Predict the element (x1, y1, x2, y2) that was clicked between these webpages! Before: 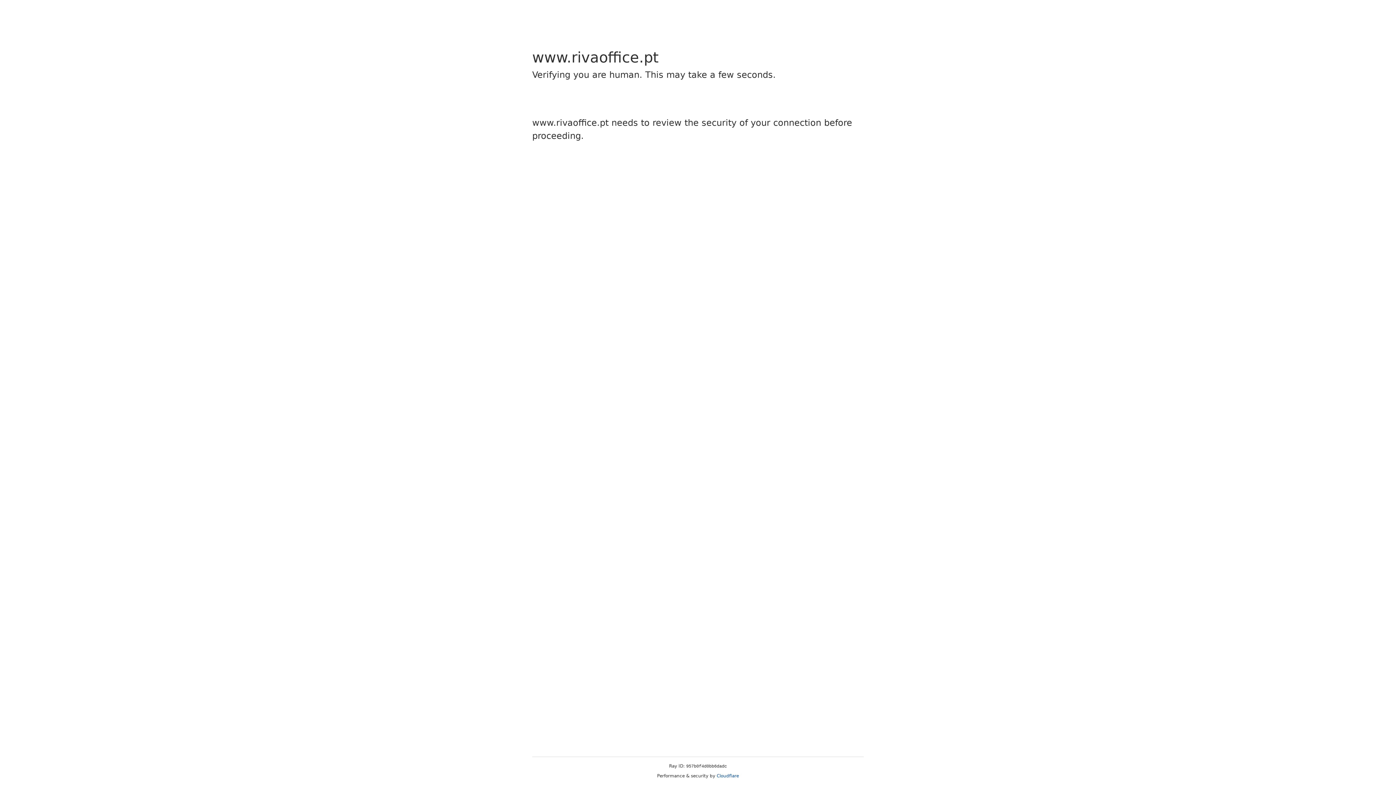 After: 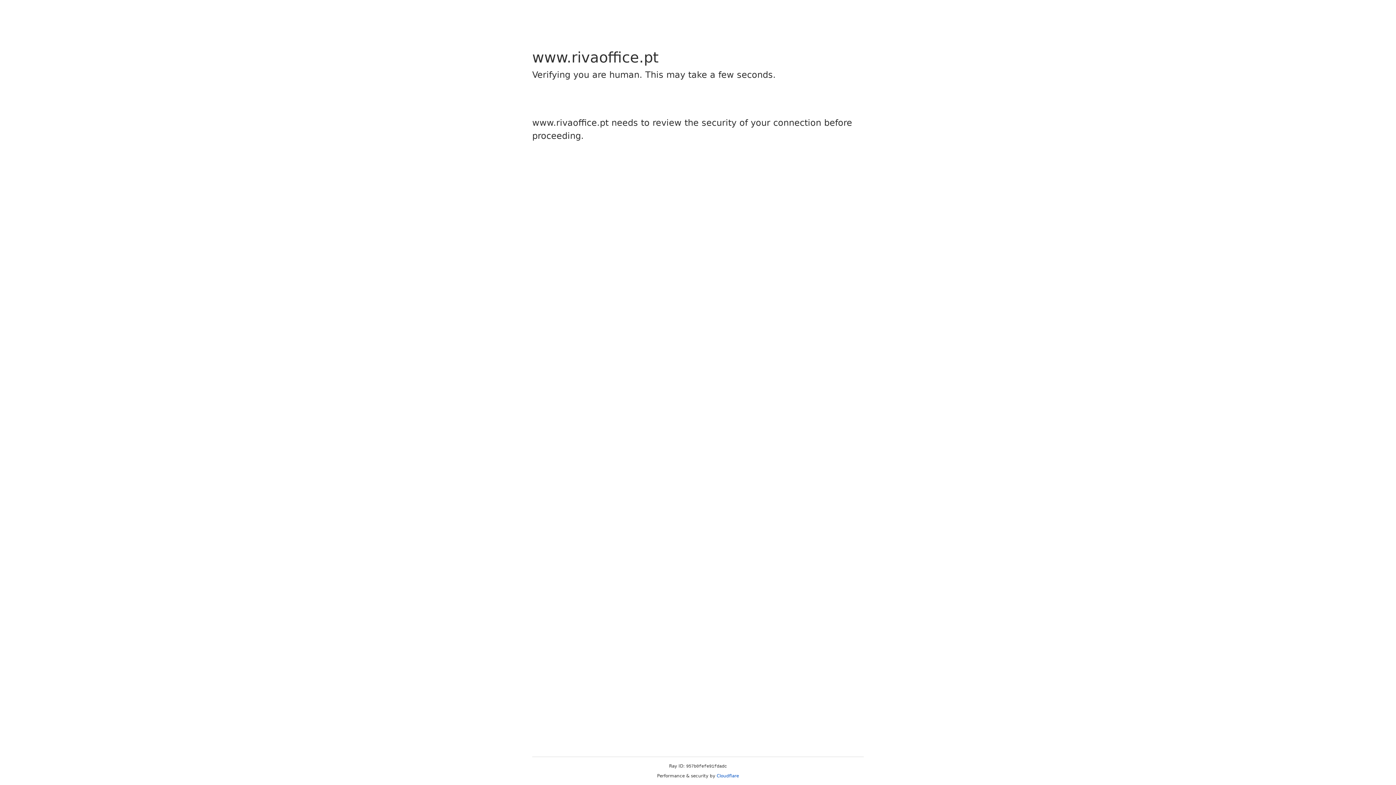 Action: label: Cloudflare bbox: (716, 773, 739, 778)